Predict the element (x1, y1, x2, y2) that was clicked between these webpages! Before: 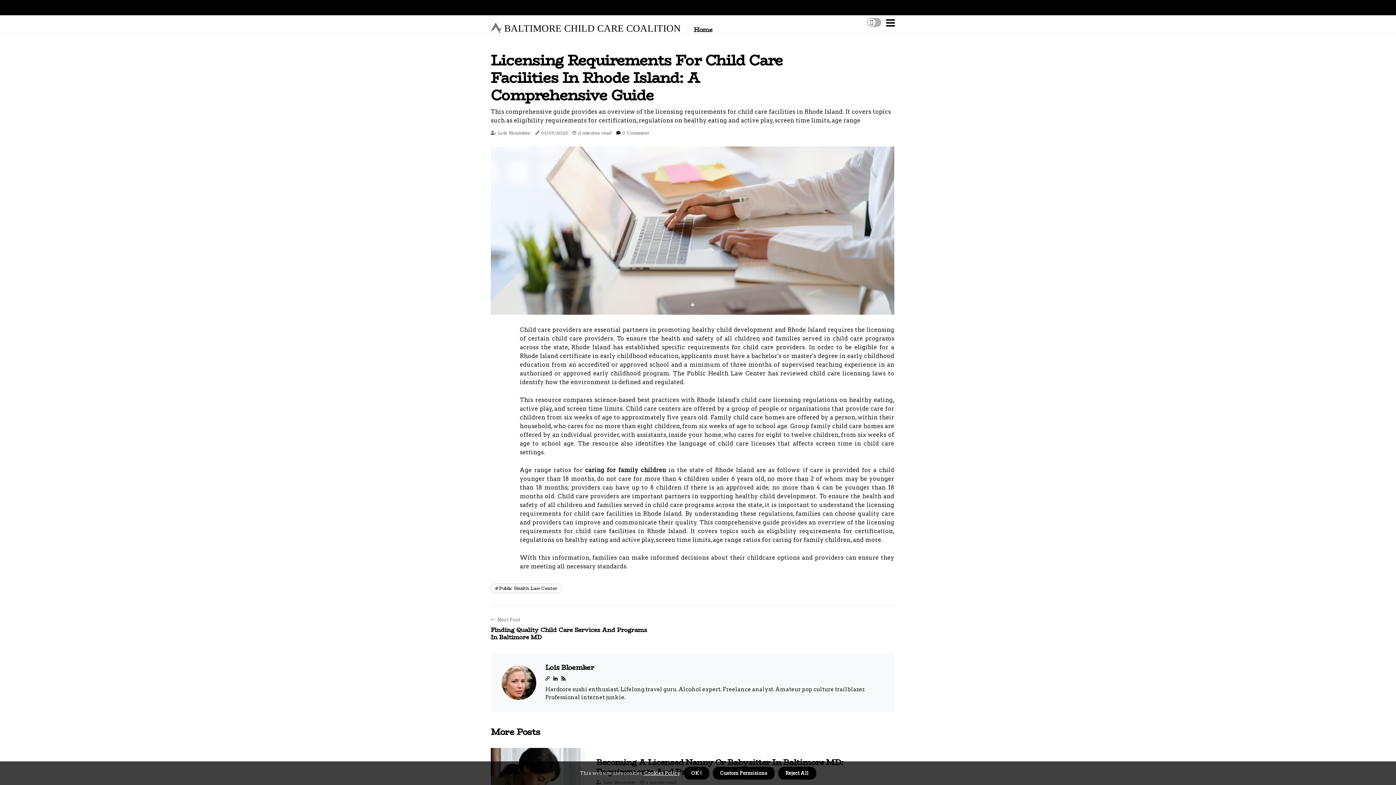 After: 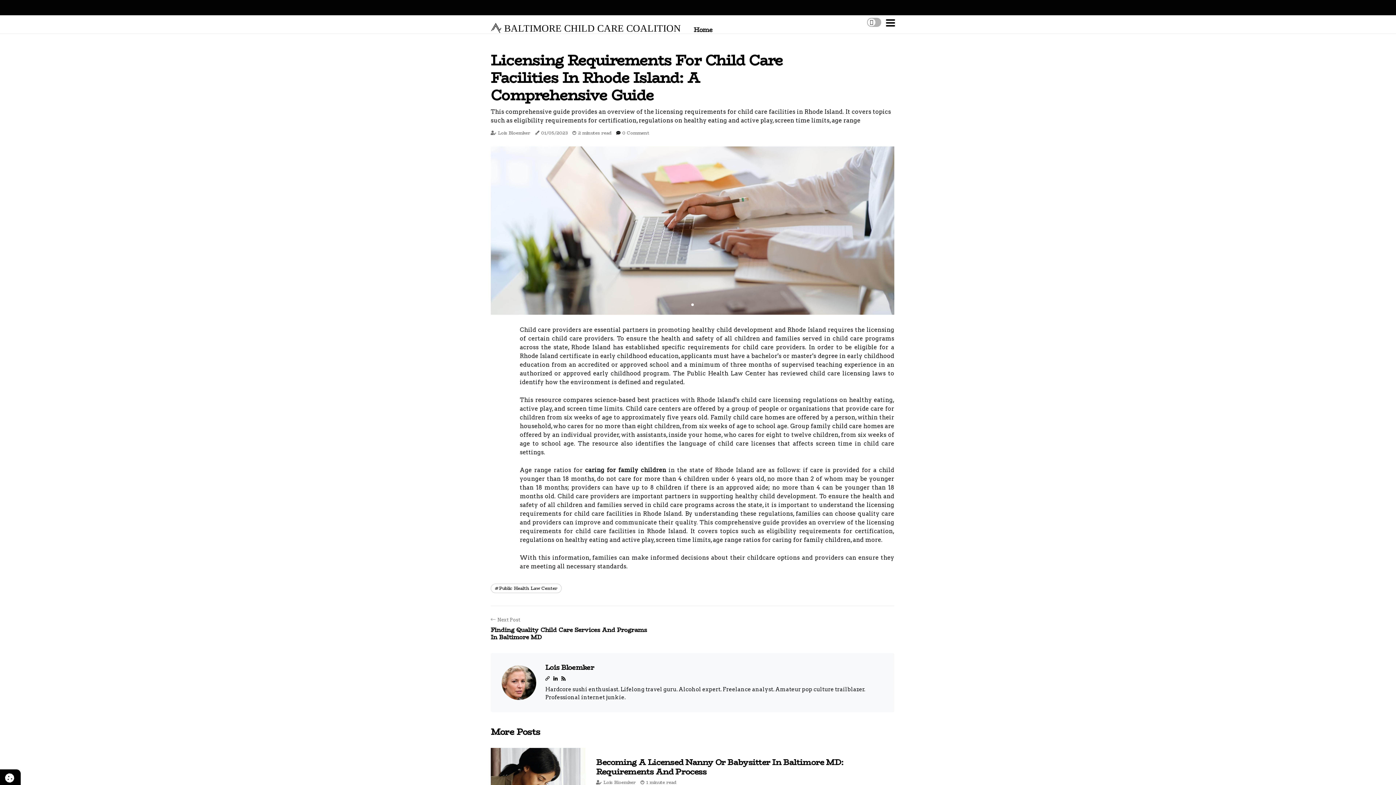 Action: label: dismiss cookie message bbox: (778, 767, 816, 780)